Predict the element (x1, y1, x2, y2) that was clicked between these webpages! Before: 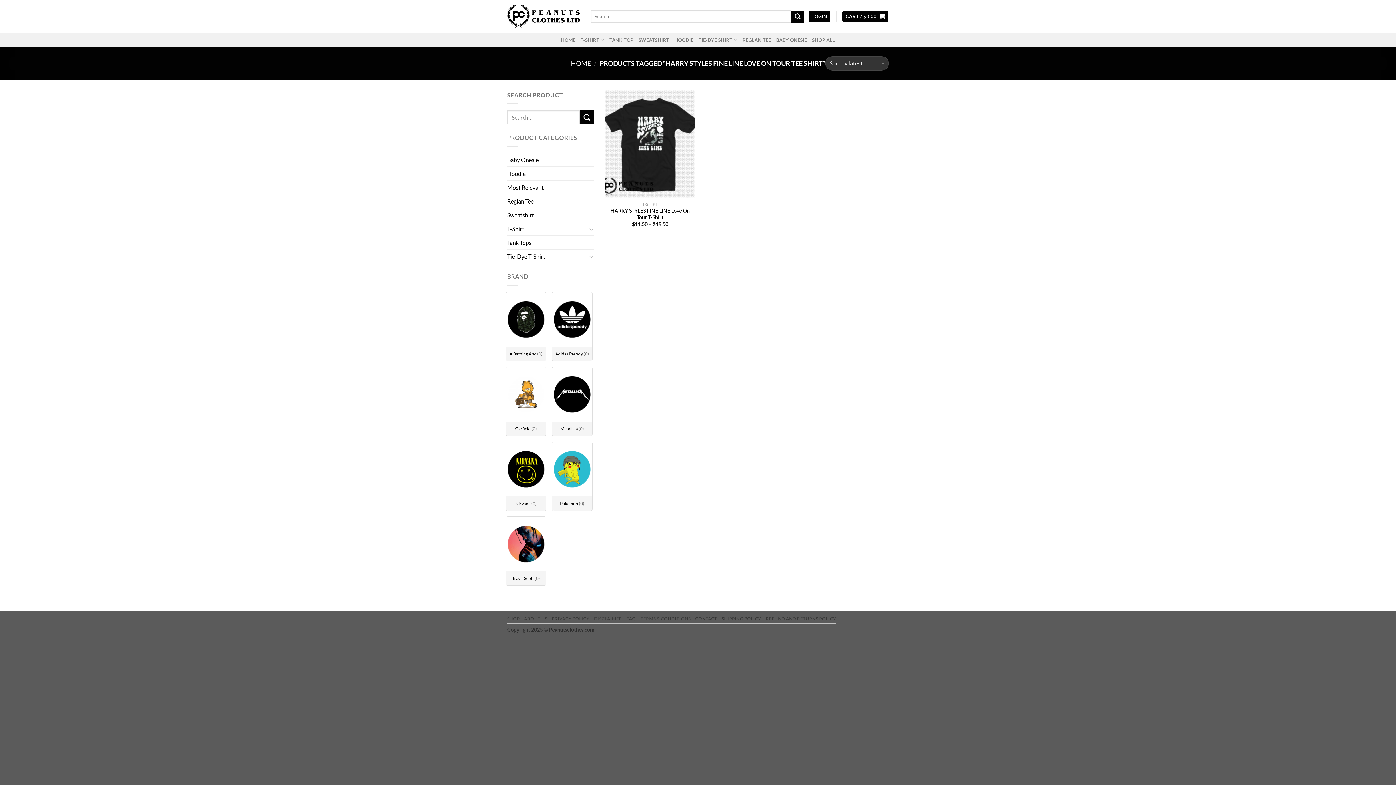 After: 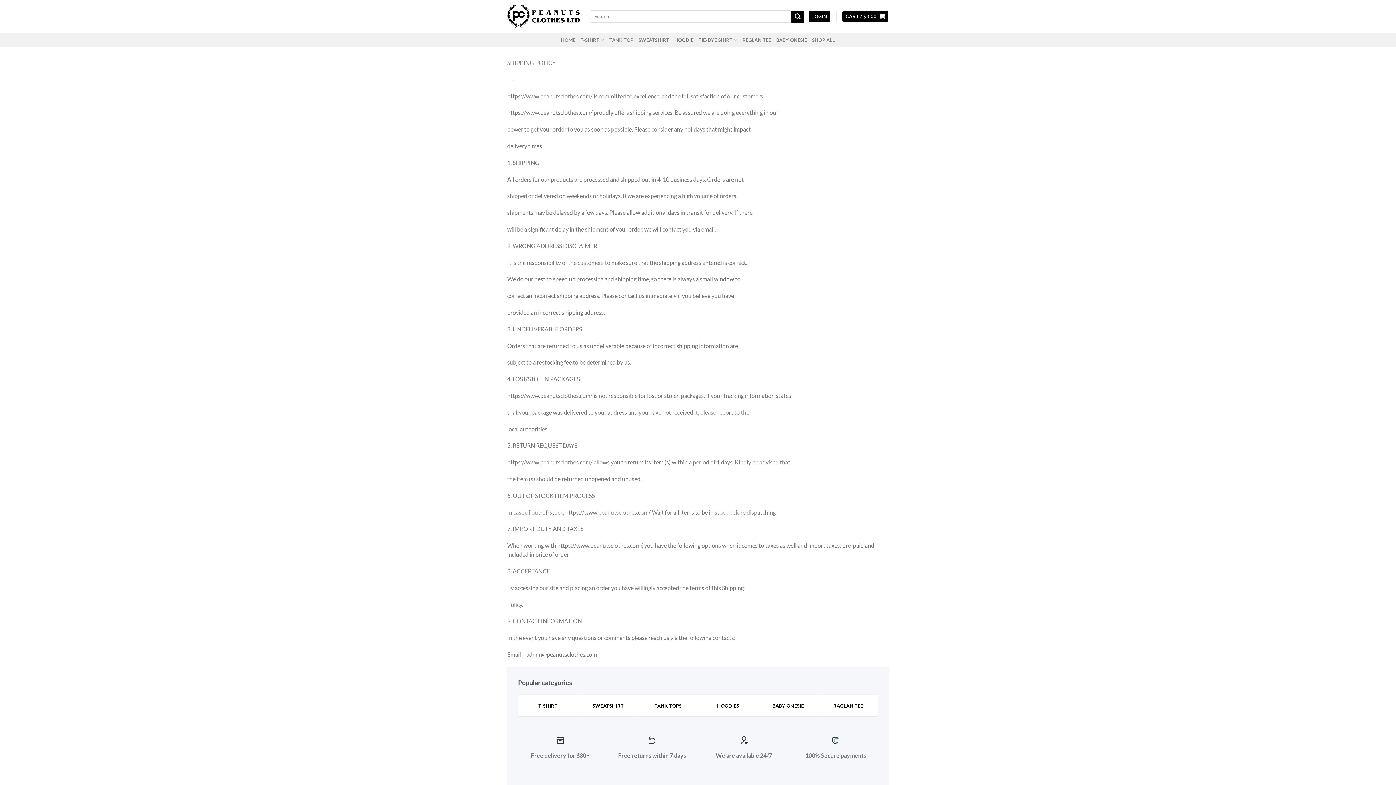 Action: label: SHIPPING POLICY bbox: (721, 616, 761, 621)